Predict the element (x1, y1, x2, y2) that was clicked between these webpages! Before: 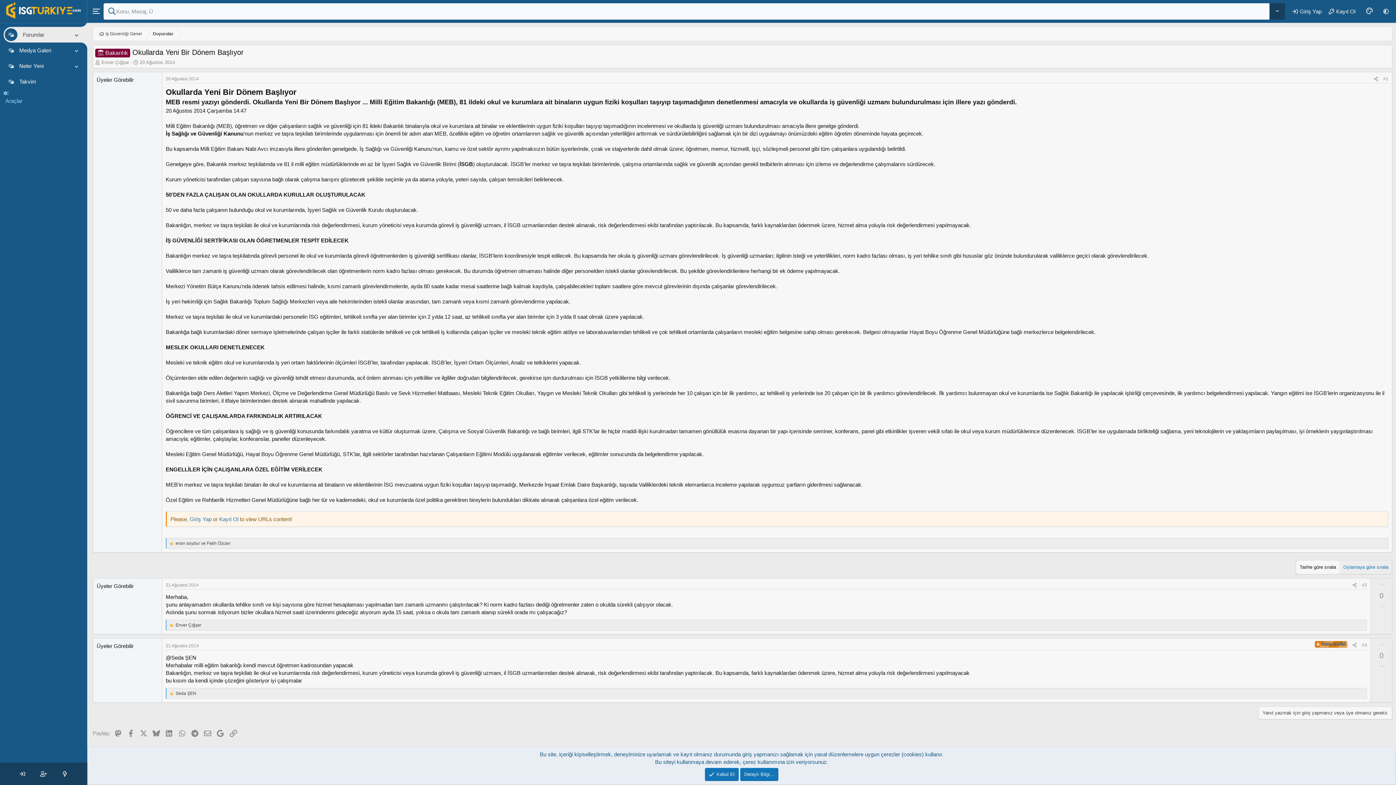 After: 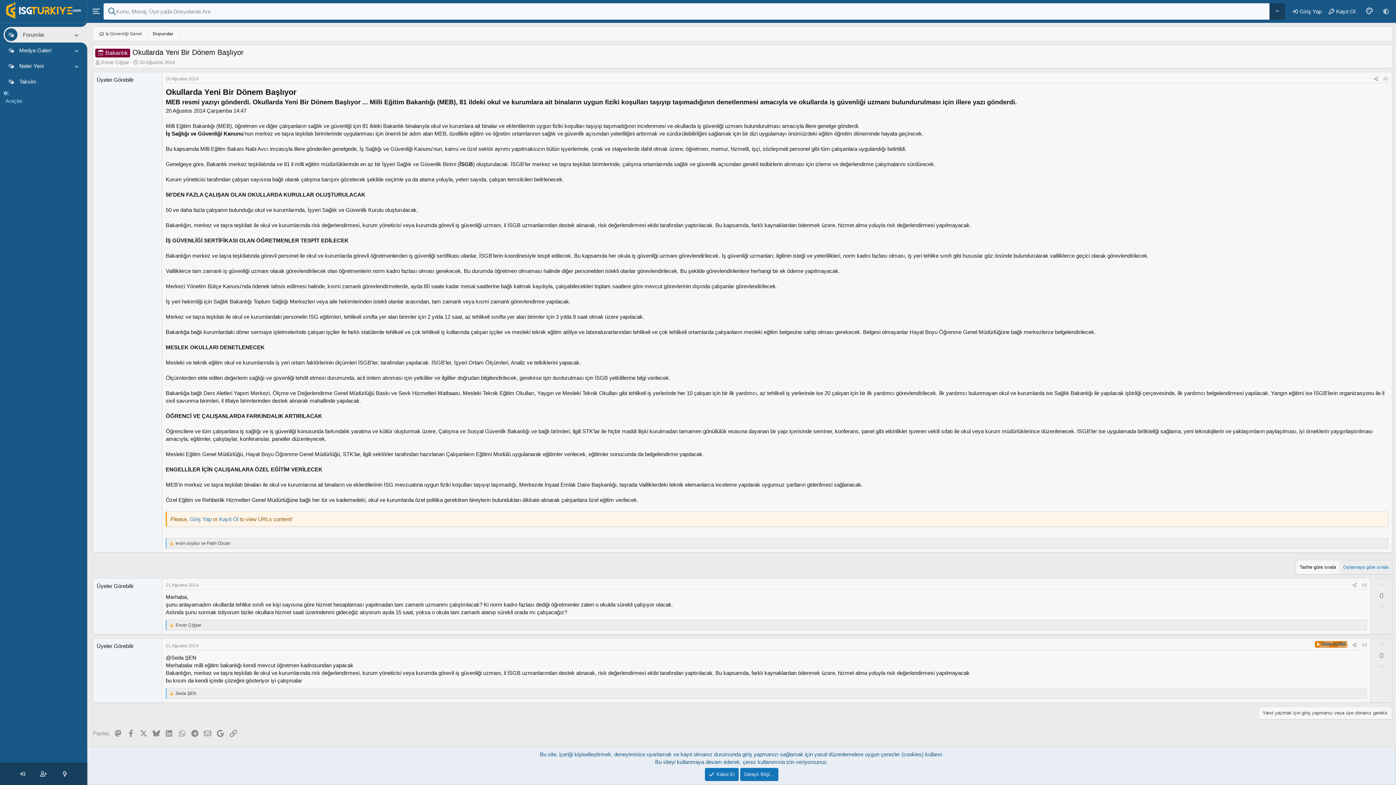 Action: bbox: (139, 59, 174, 65) label: 20 Ağustos 2014